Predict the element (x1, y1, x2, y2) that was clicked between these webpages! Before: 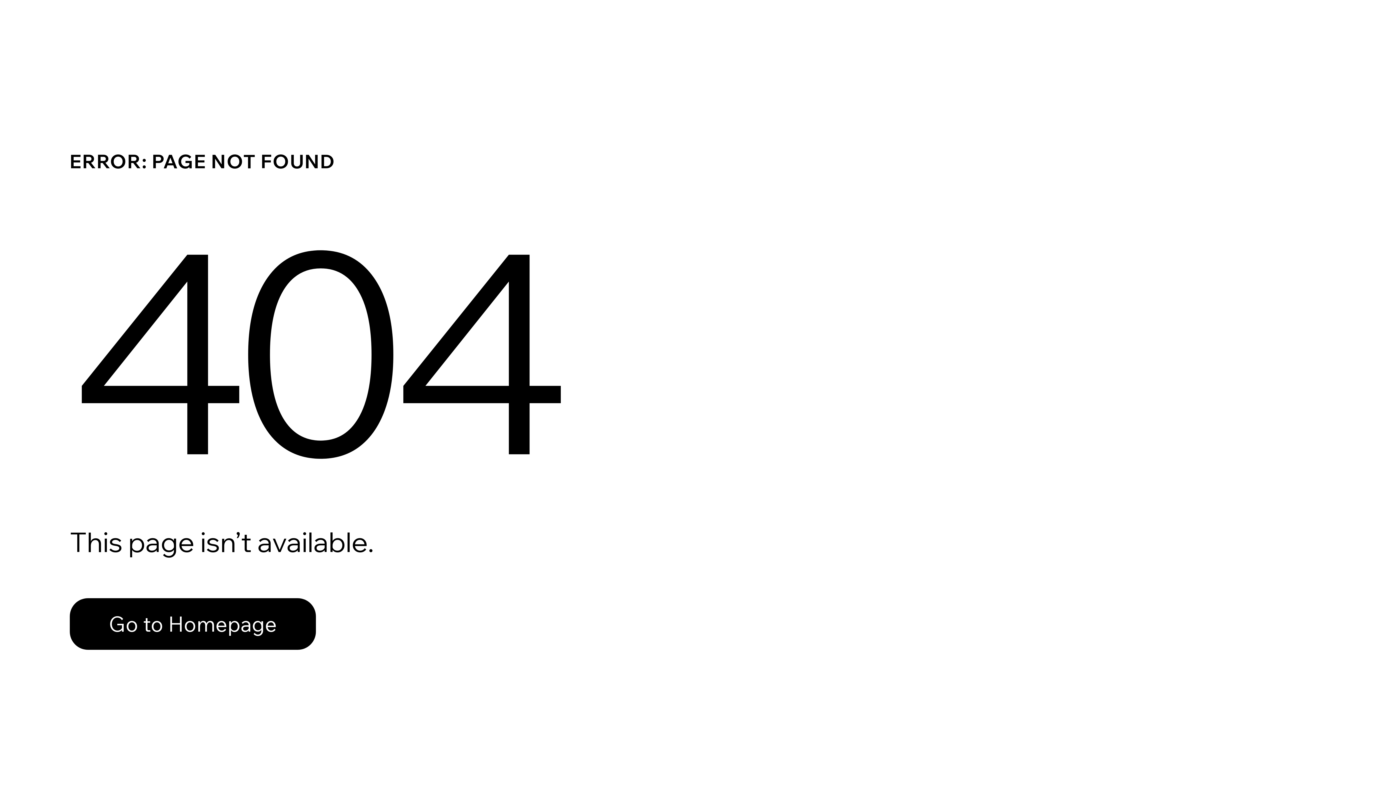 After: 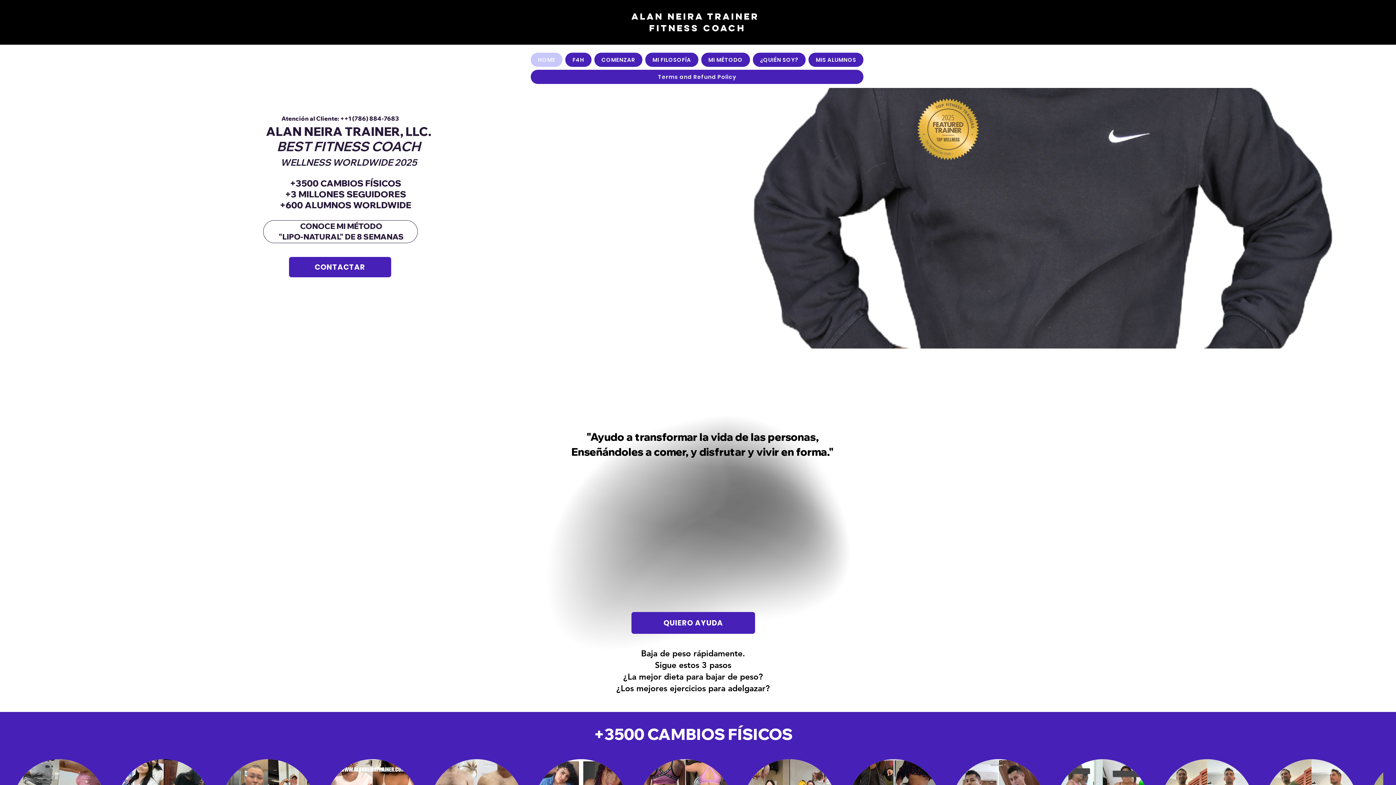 Action: bbox: (69, 582, 768, 659) label: Go to Homepage